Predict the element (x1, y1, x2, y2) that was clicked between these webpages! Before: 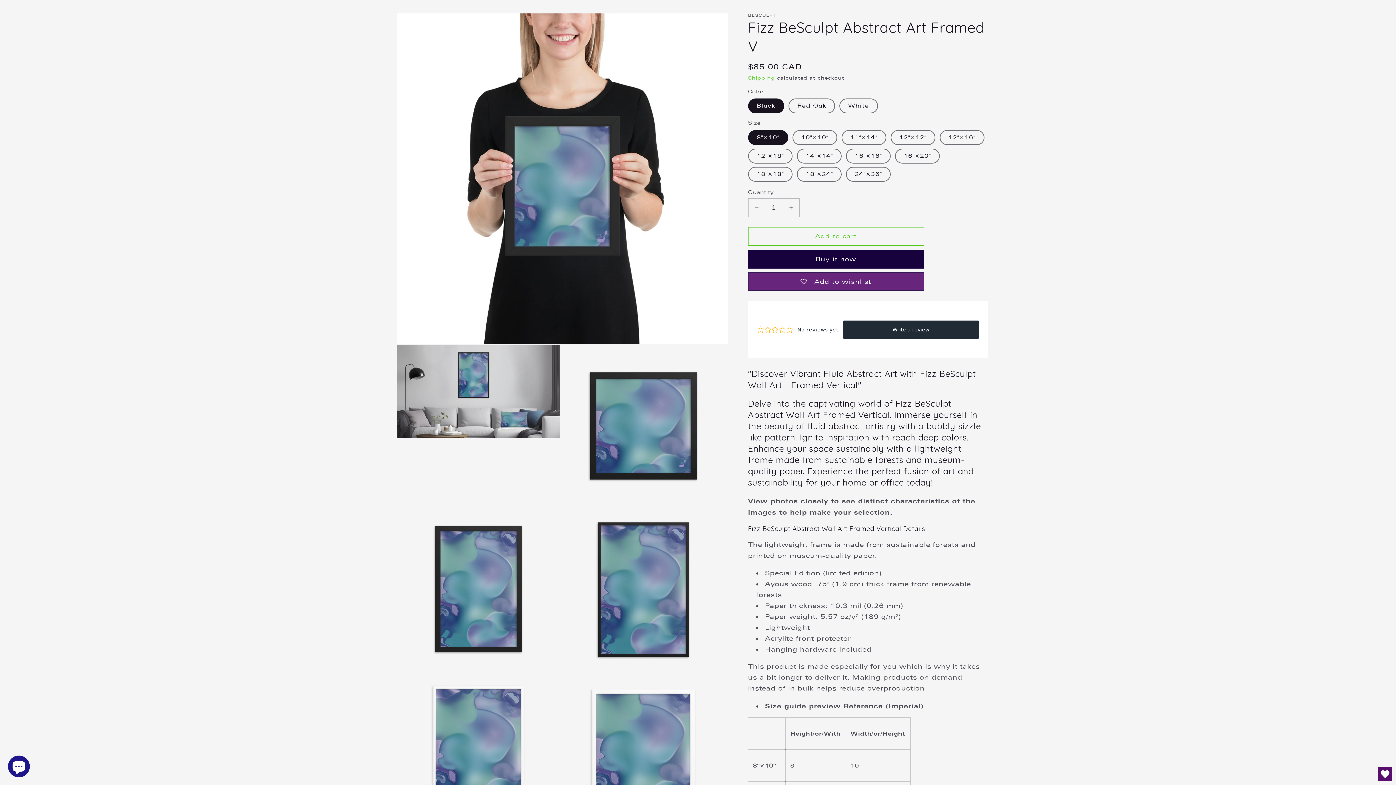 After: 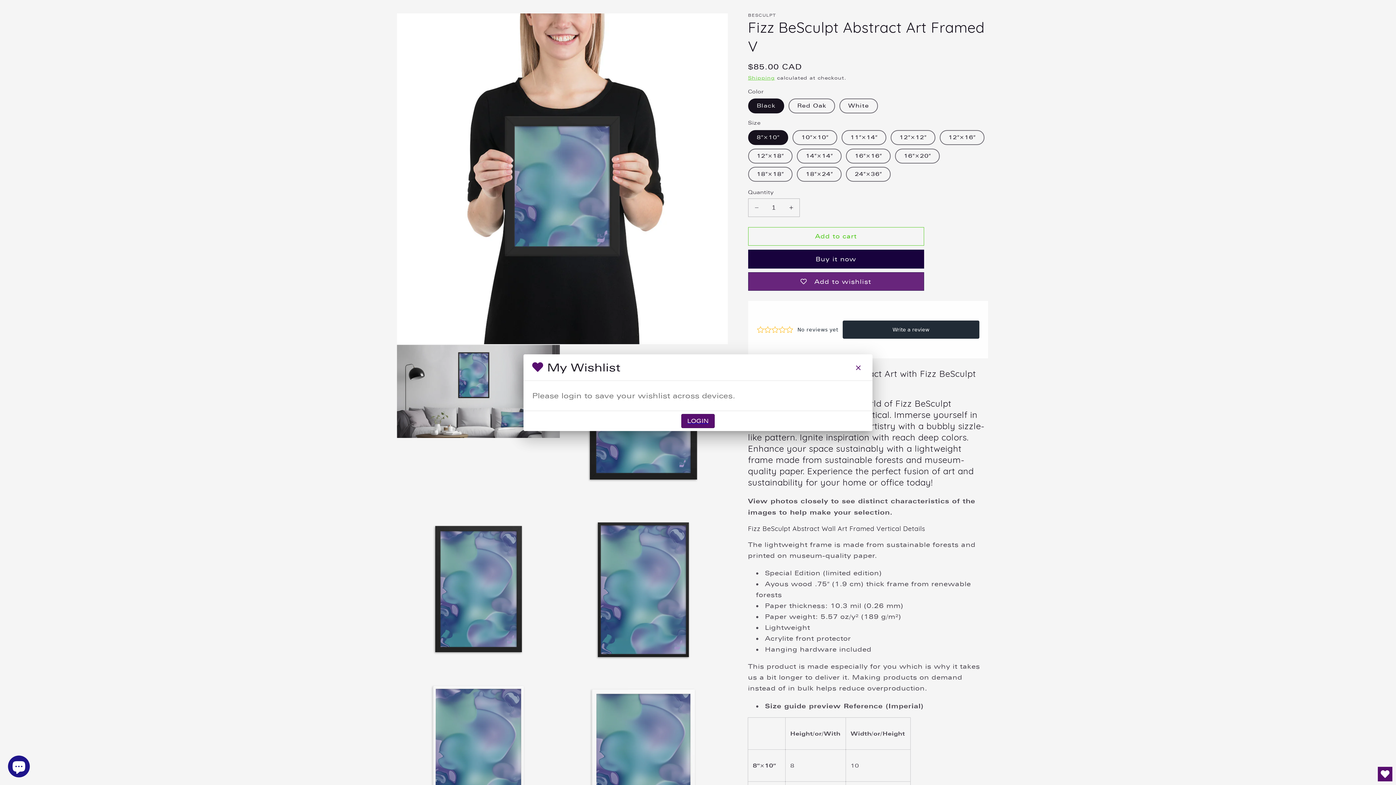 Action: bbox: (748, 272, 924, 291) label: Add to wishlist